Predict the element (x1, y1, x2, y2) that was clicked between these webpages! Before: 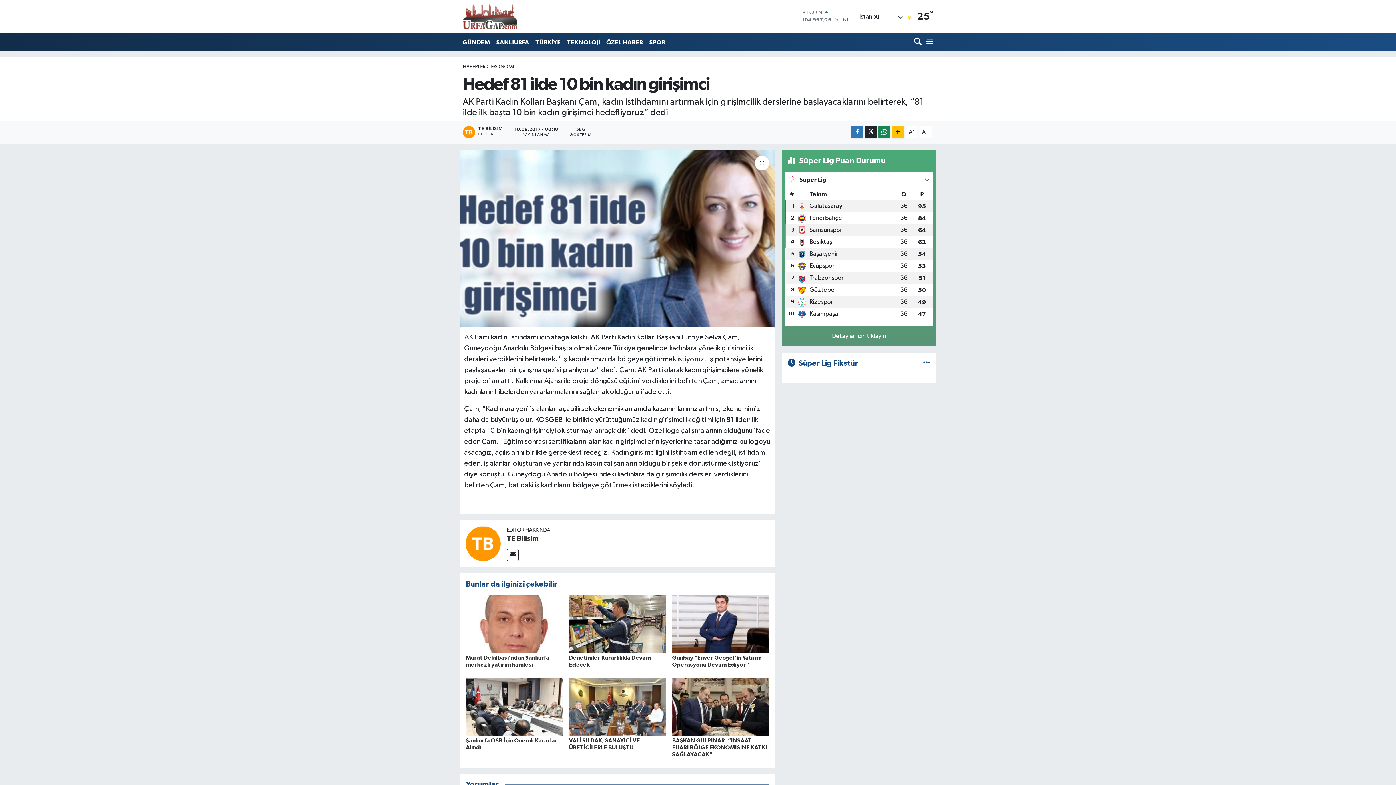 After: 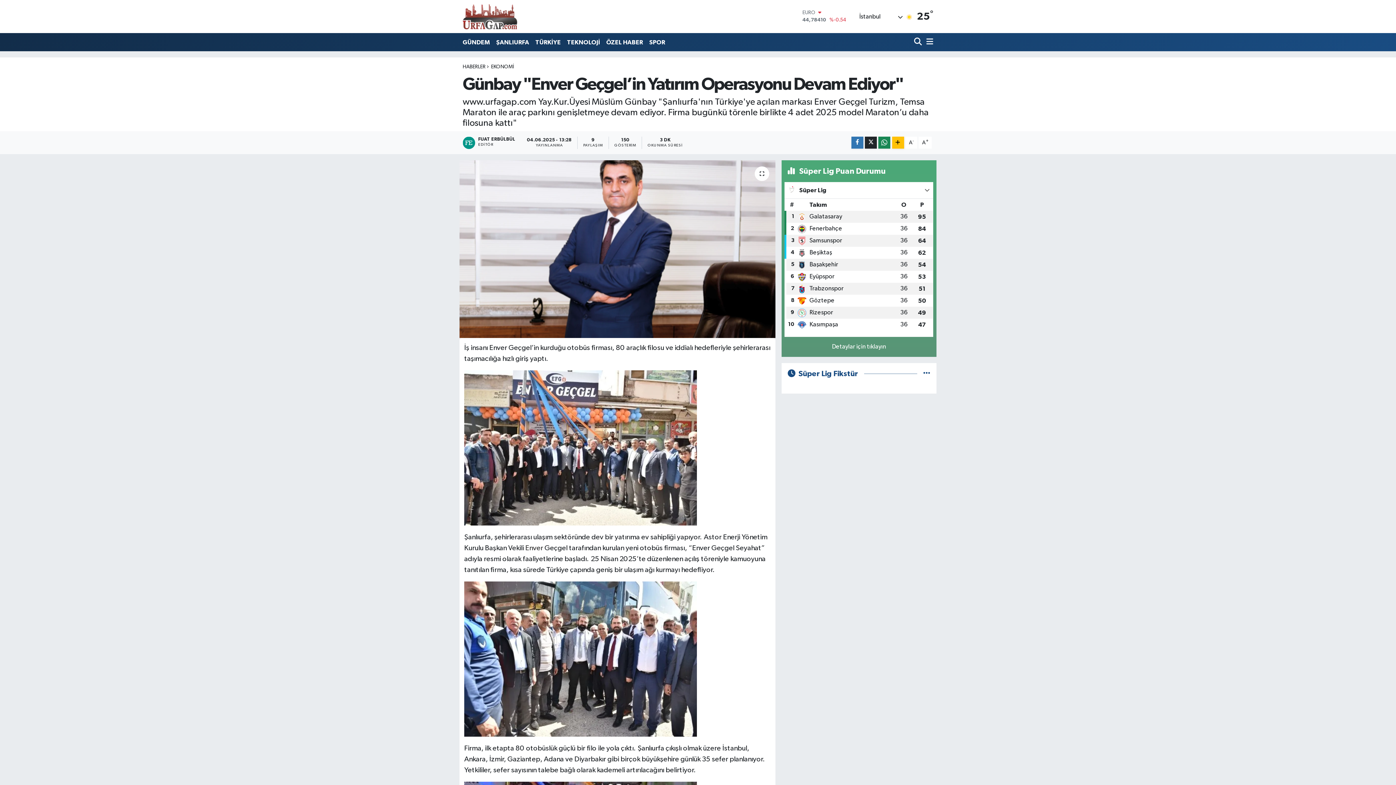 Action: bbox: (672, 621, 769, 627)